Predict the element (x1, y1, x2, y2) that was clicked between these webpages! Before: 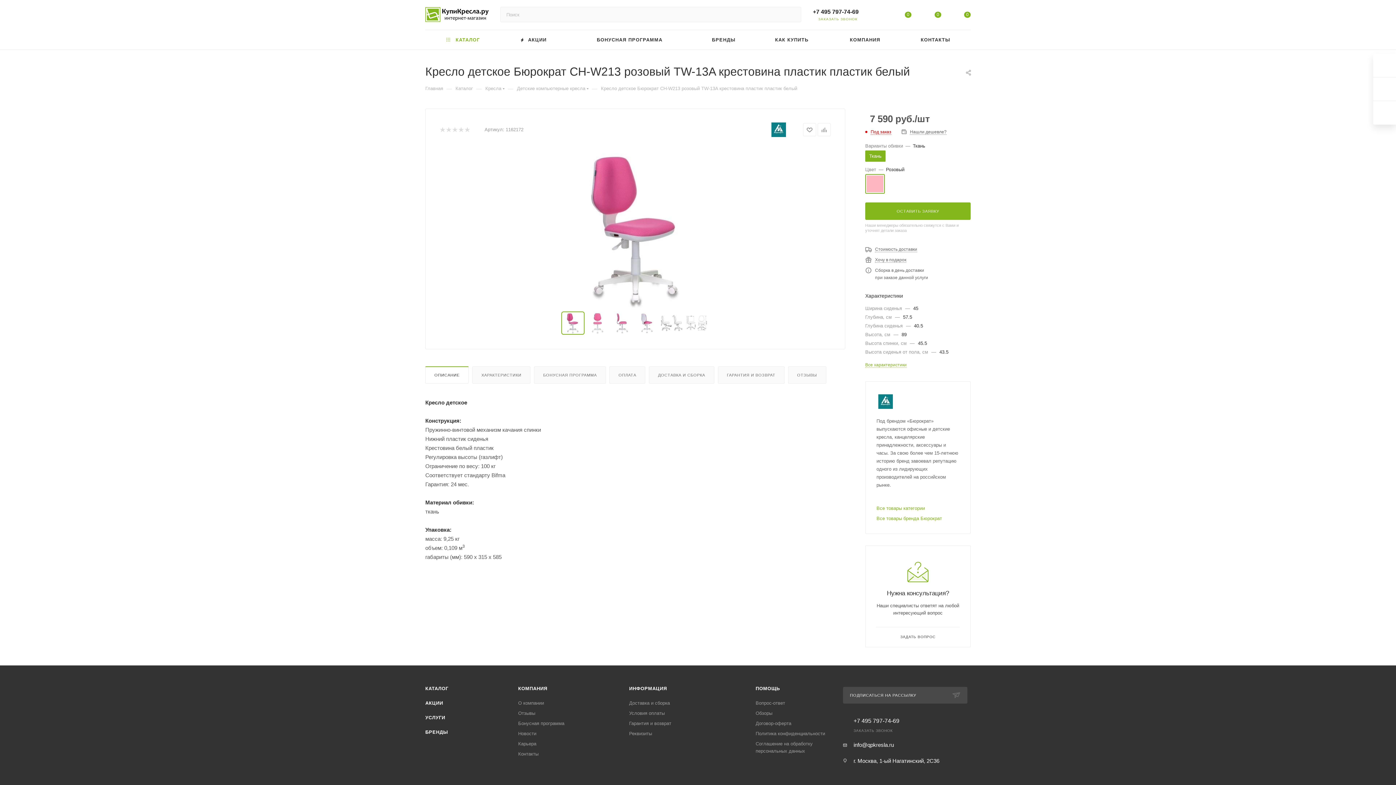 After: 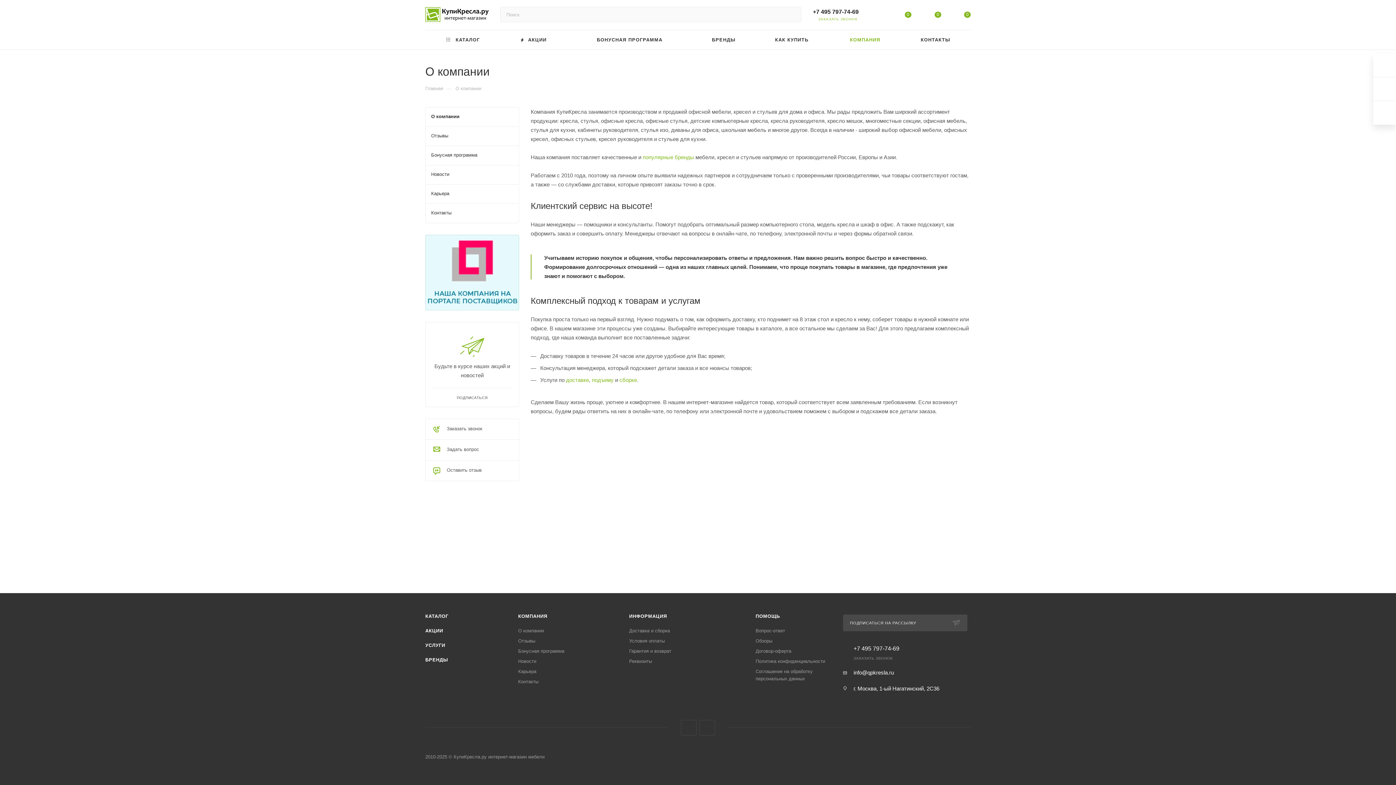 Action: bbox: (829, 30, 900, 49) label: КОМПАНИЯ